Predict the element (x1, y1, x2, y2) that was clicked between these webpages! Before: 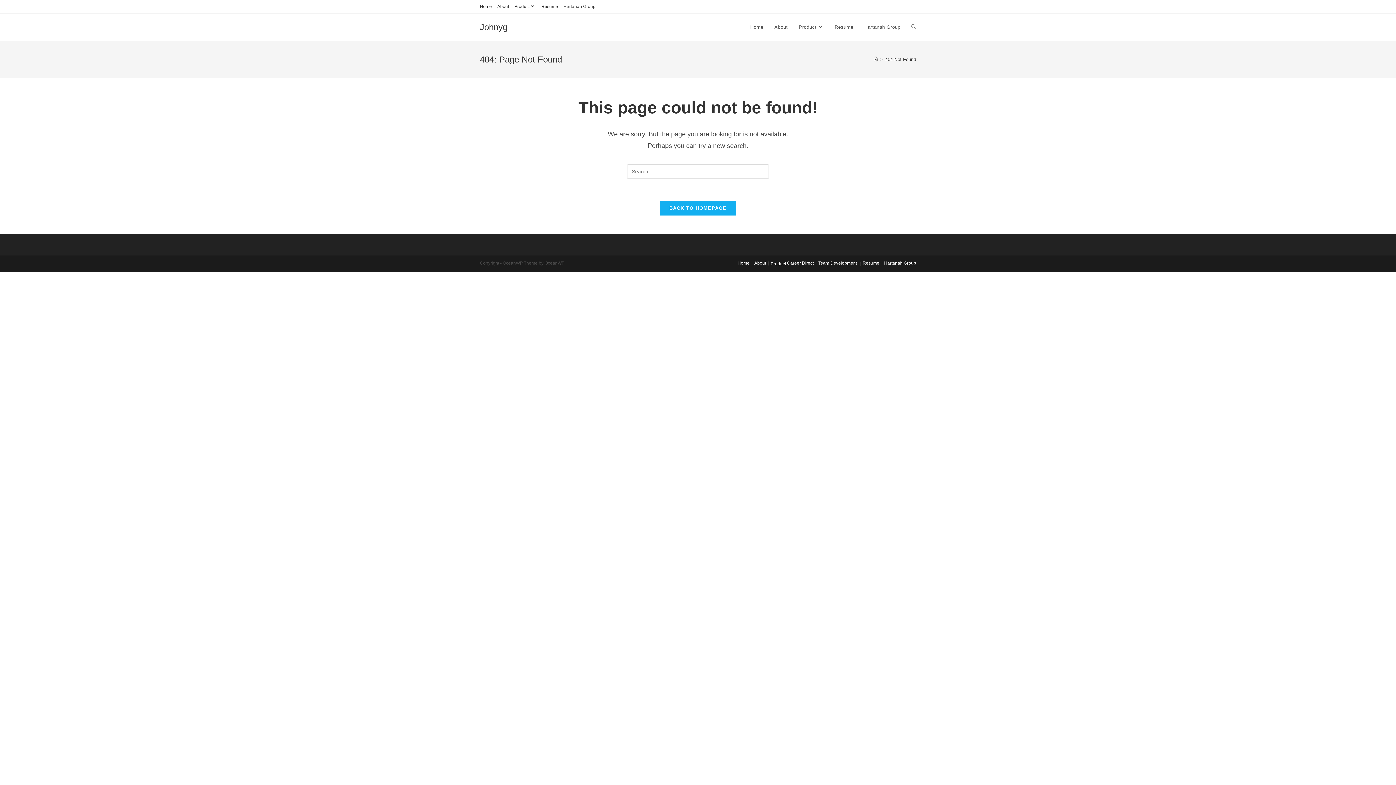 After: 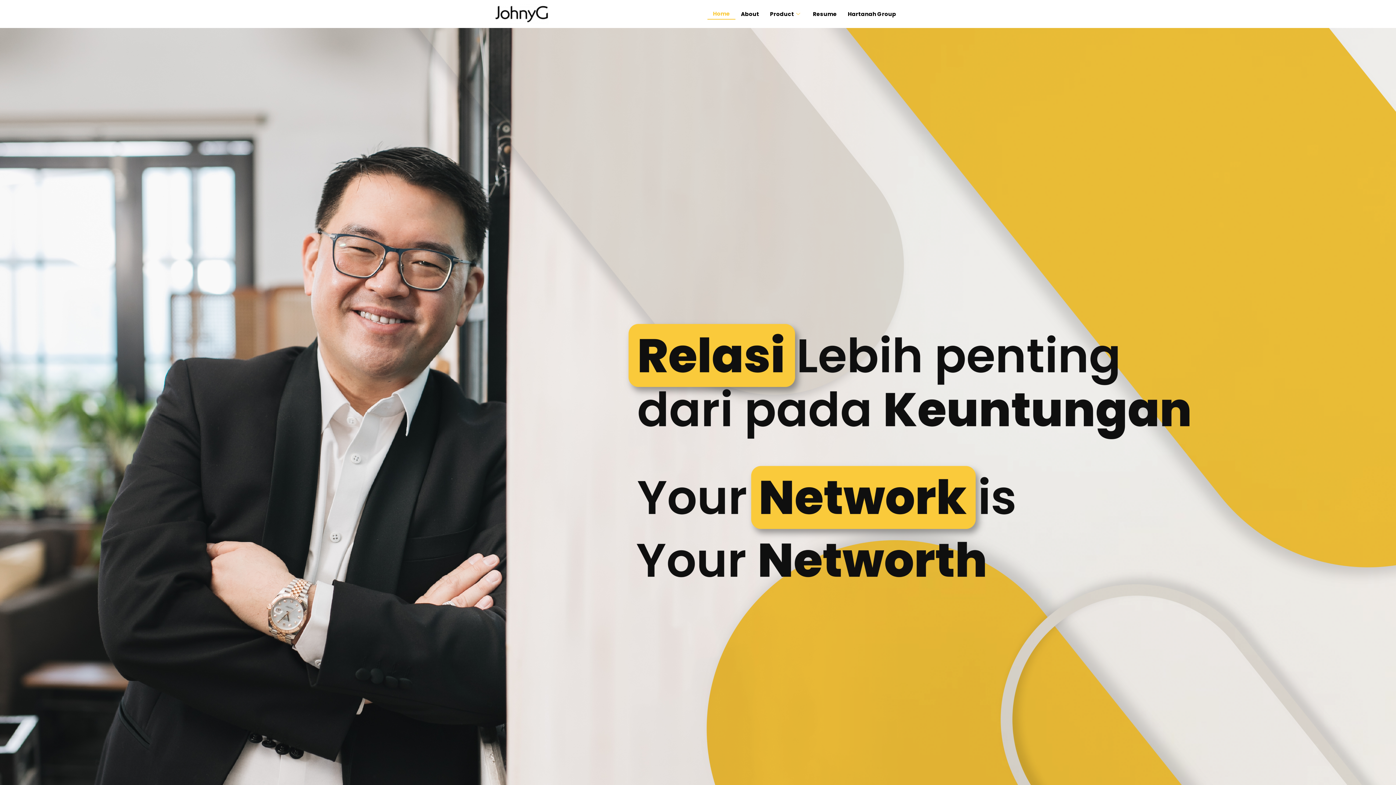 Action: label: BACK TO HOMEPAGE bbox: (660, 200, 736, 215)